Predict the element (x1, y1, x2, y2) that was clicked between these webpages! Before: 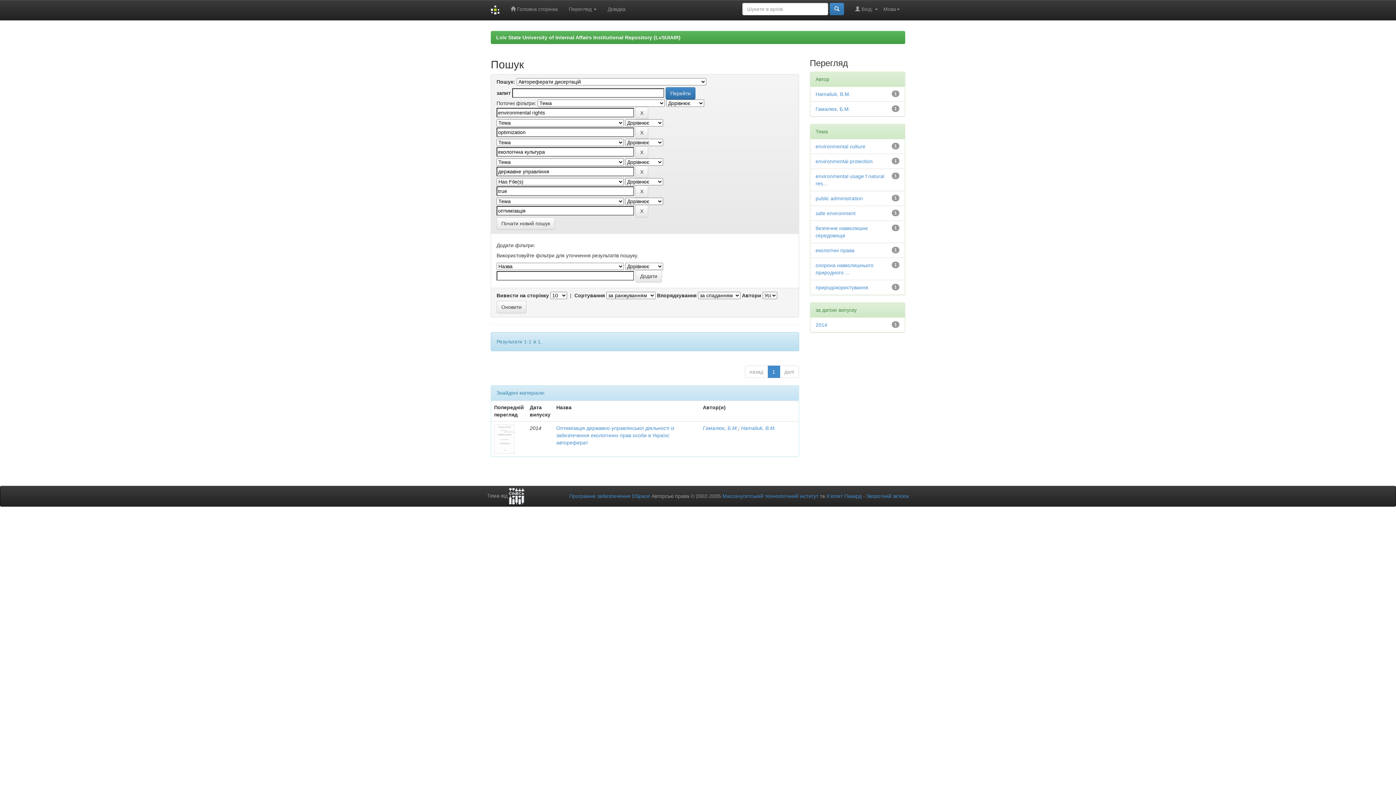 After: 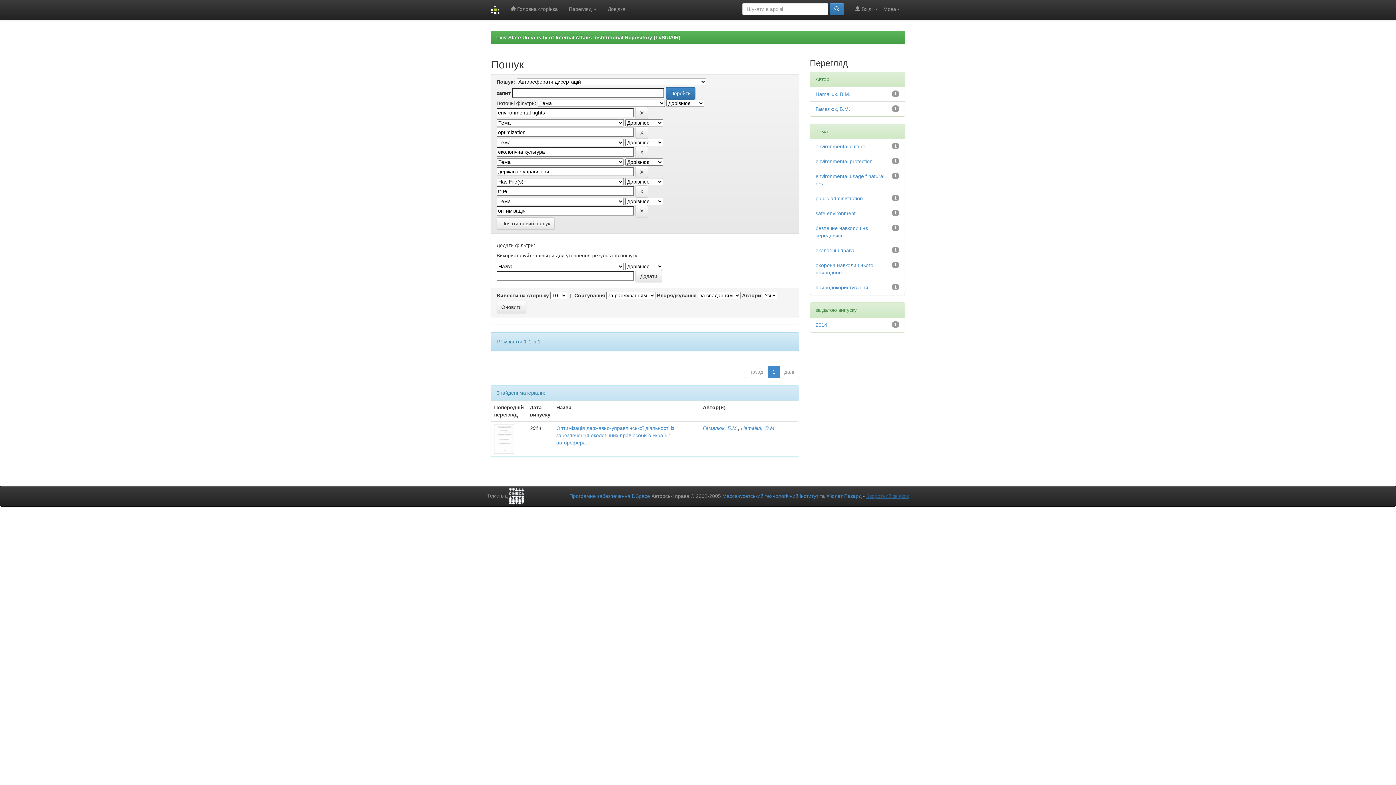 Action: label: Зворотний зв’язок bbox: (866, 493, 909, 499)